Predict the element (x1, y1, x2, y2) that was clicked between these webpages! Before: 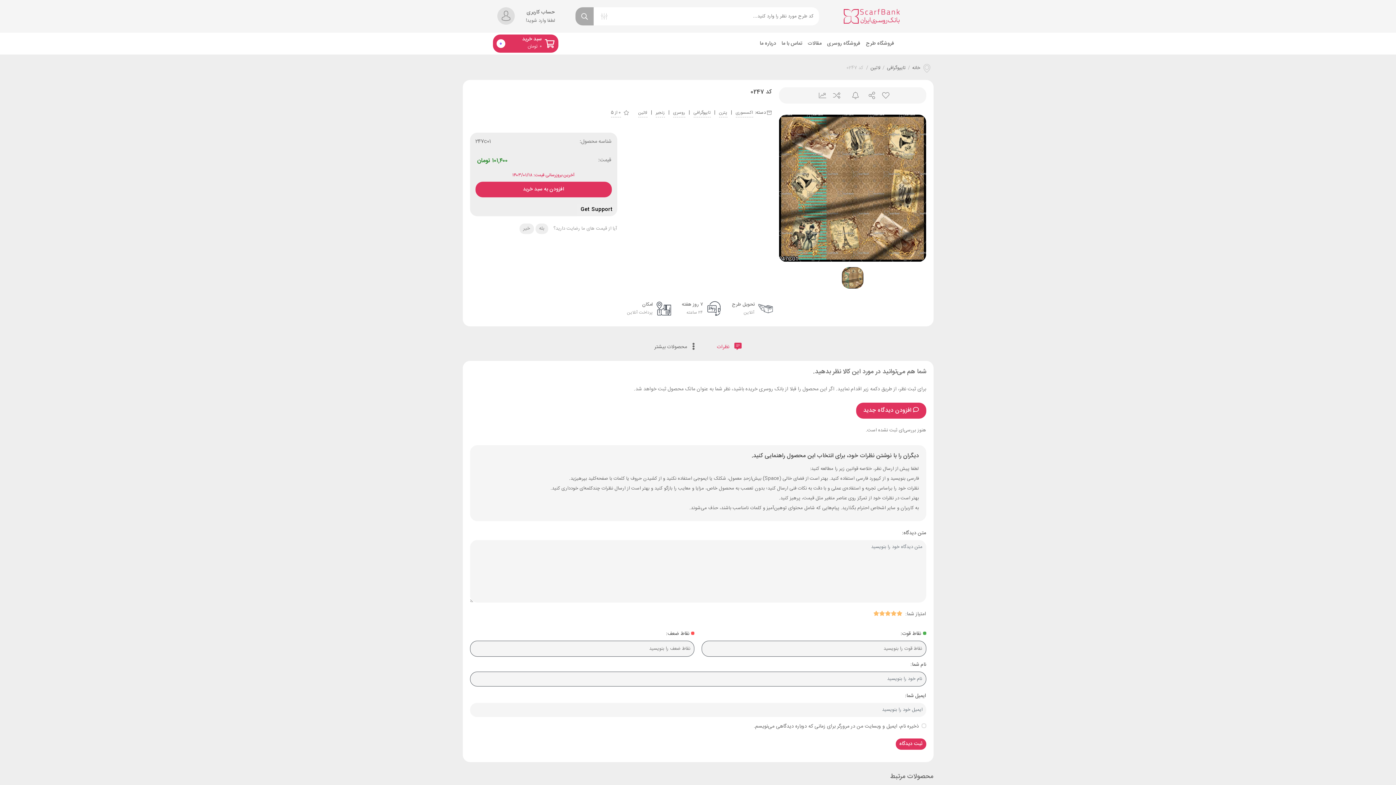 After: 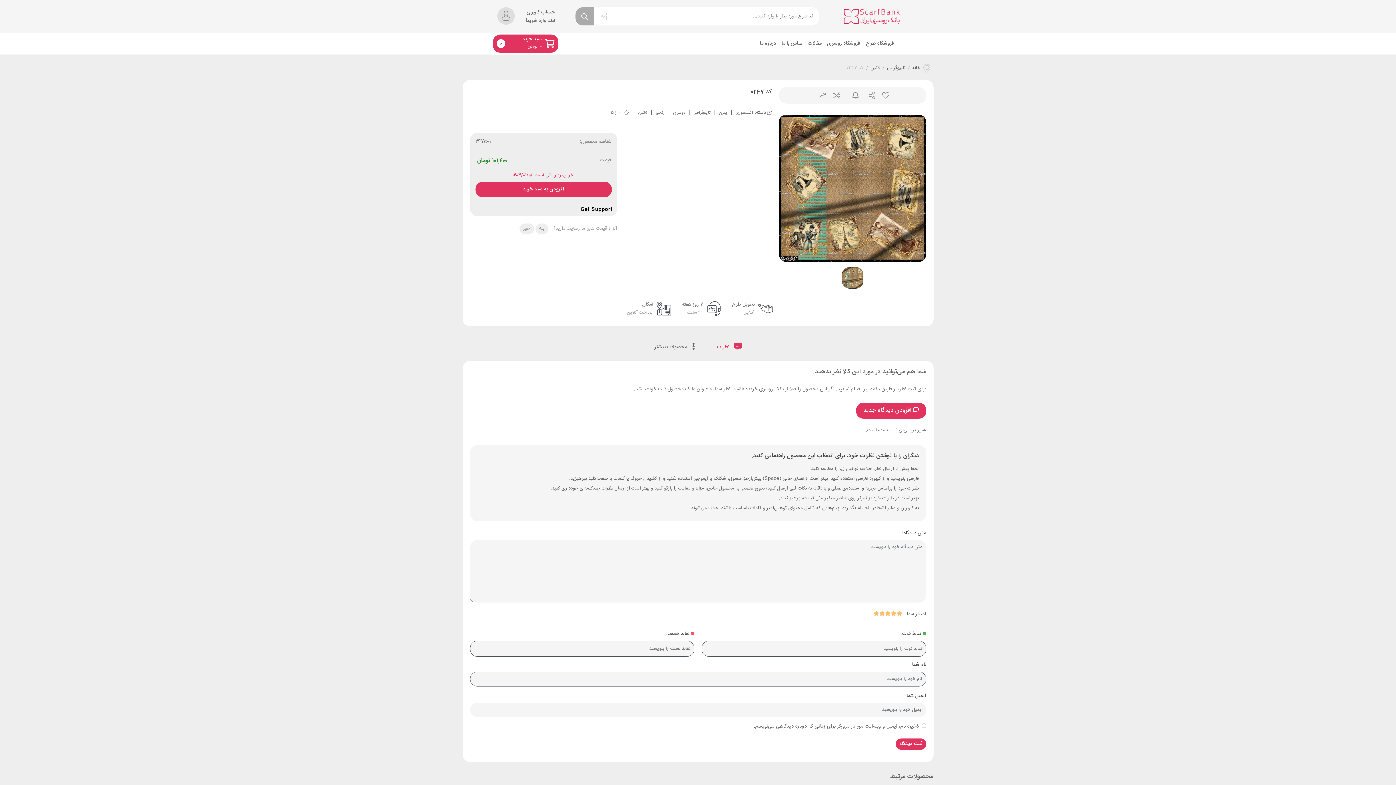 Action: label:  نظرات bbox: (706, 337, 752, 357)